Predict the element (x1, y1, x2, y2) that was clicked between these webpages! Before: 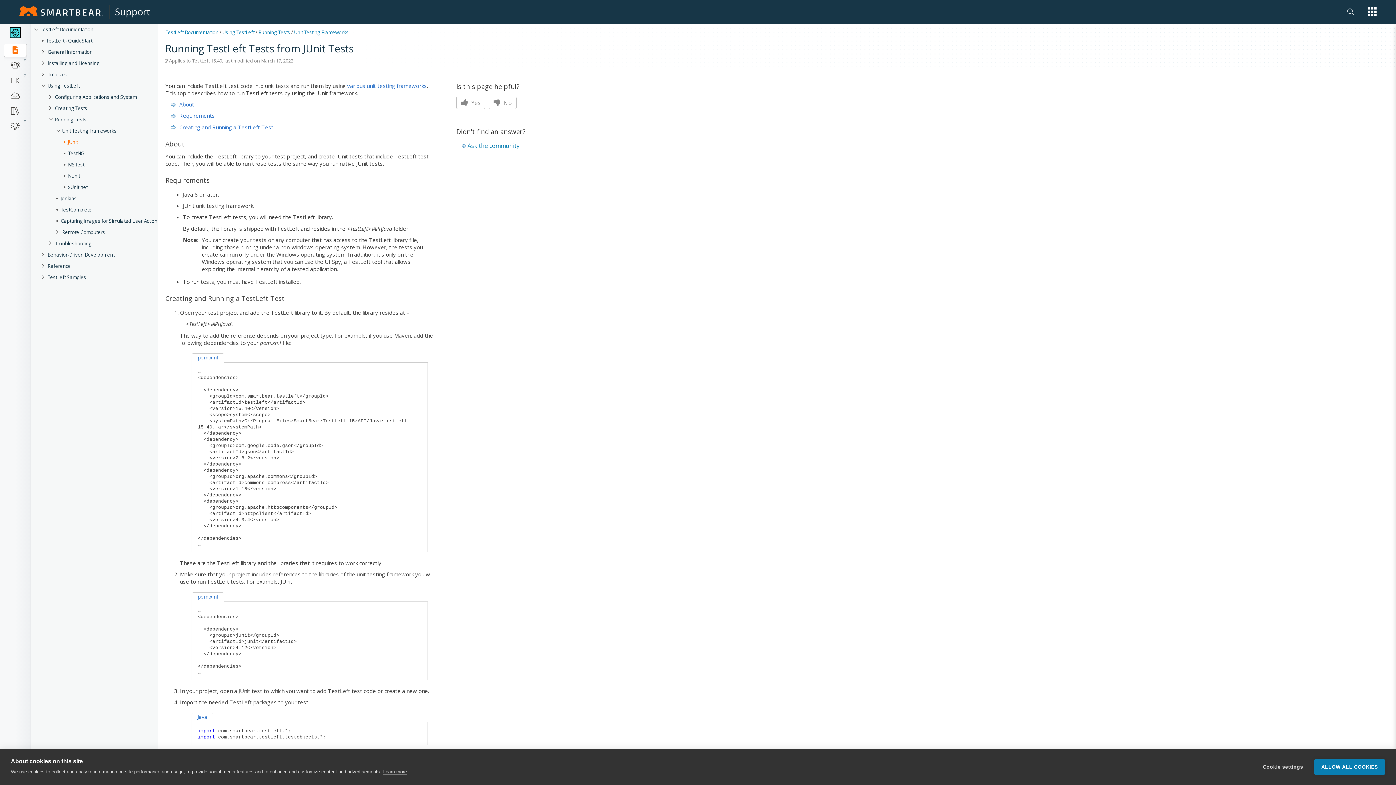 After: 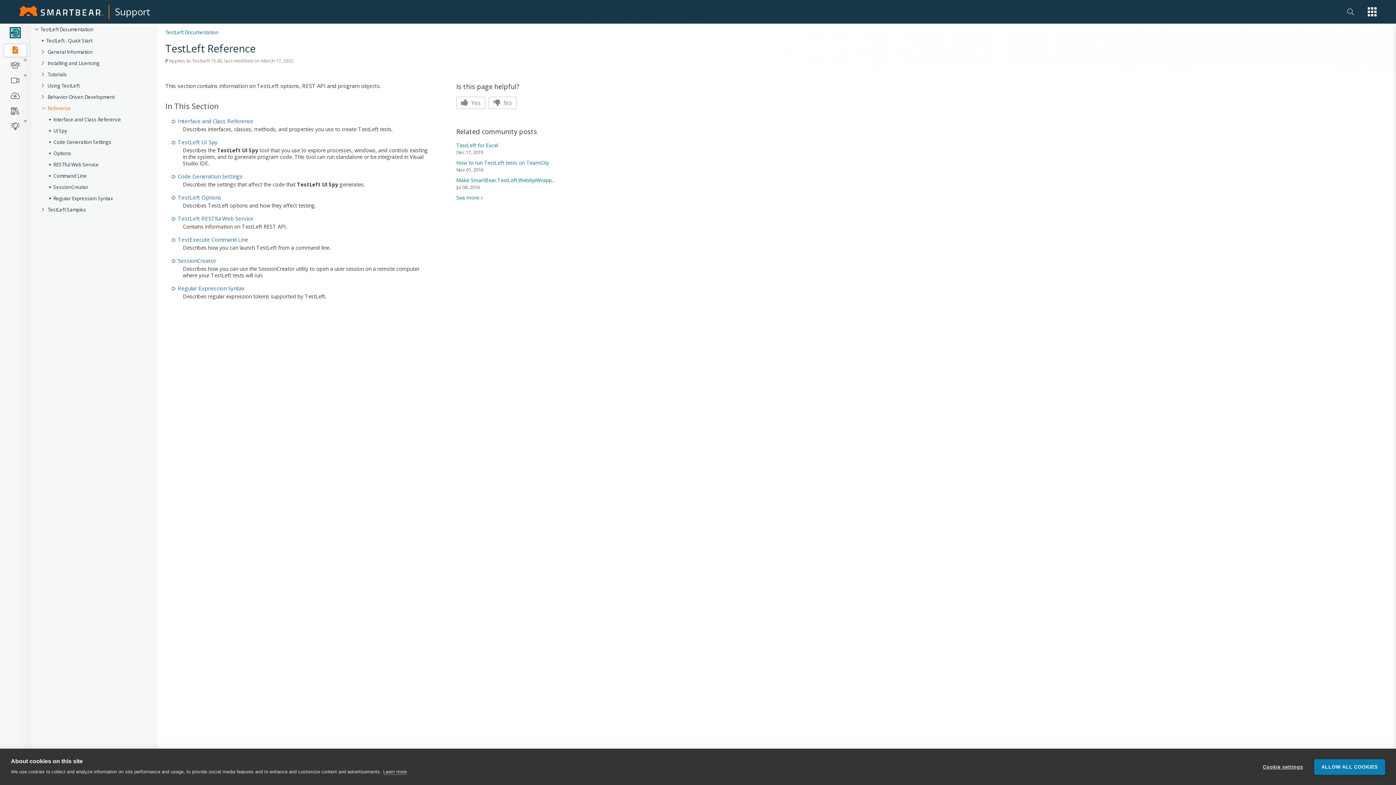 Action: bbox: (47, 260, 173, 272) label: Reference